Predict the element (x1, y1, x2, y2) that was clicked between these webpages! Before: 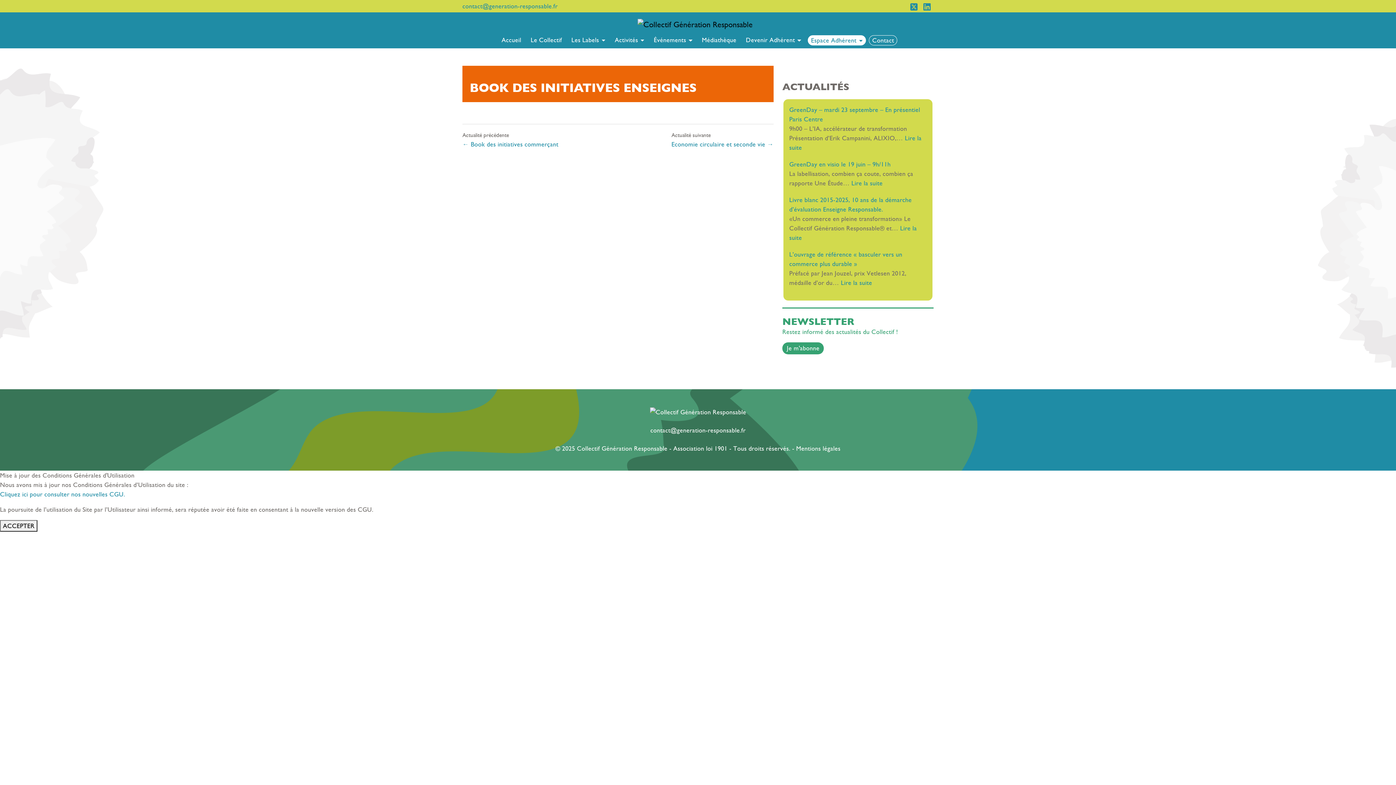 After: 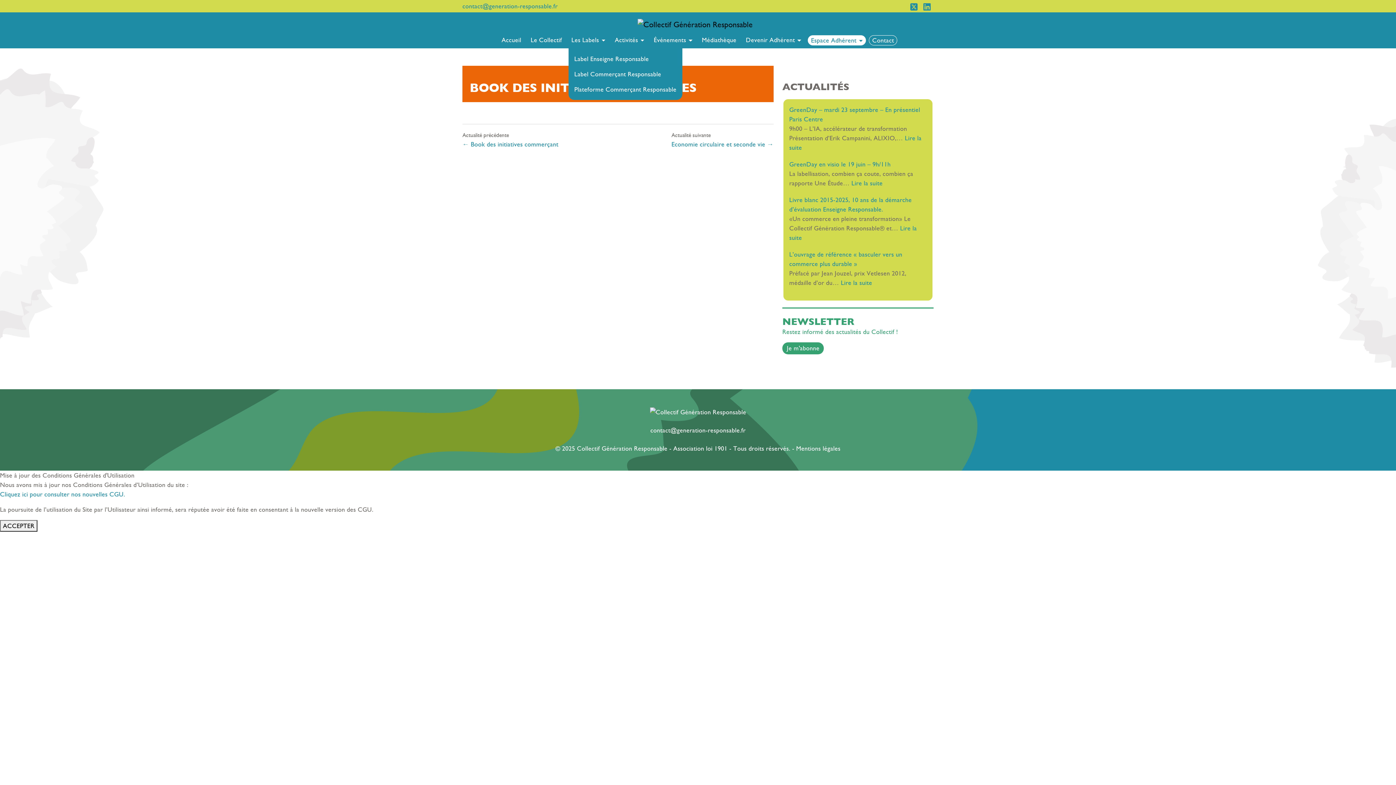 Action: bbox: (568, 35, 608, 44) label: Les Labels 